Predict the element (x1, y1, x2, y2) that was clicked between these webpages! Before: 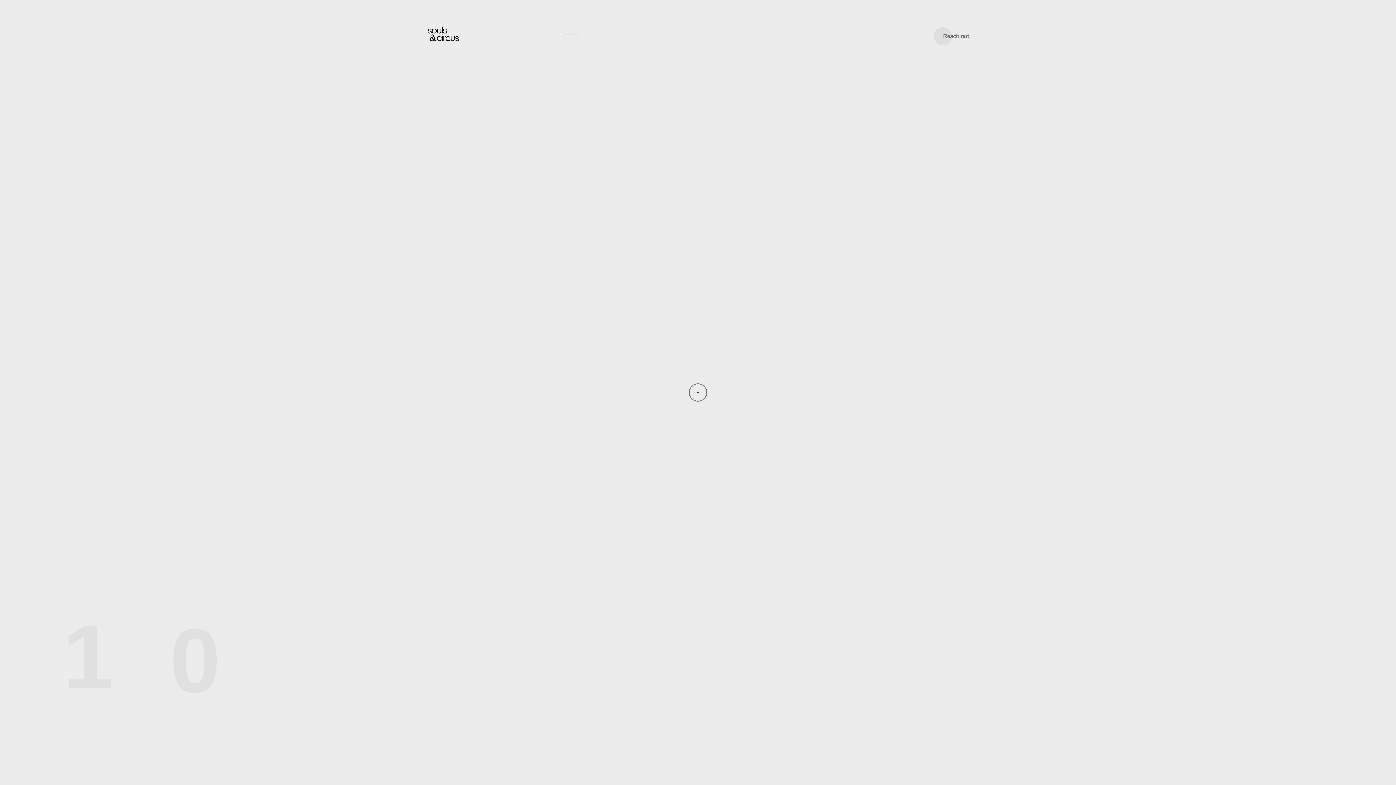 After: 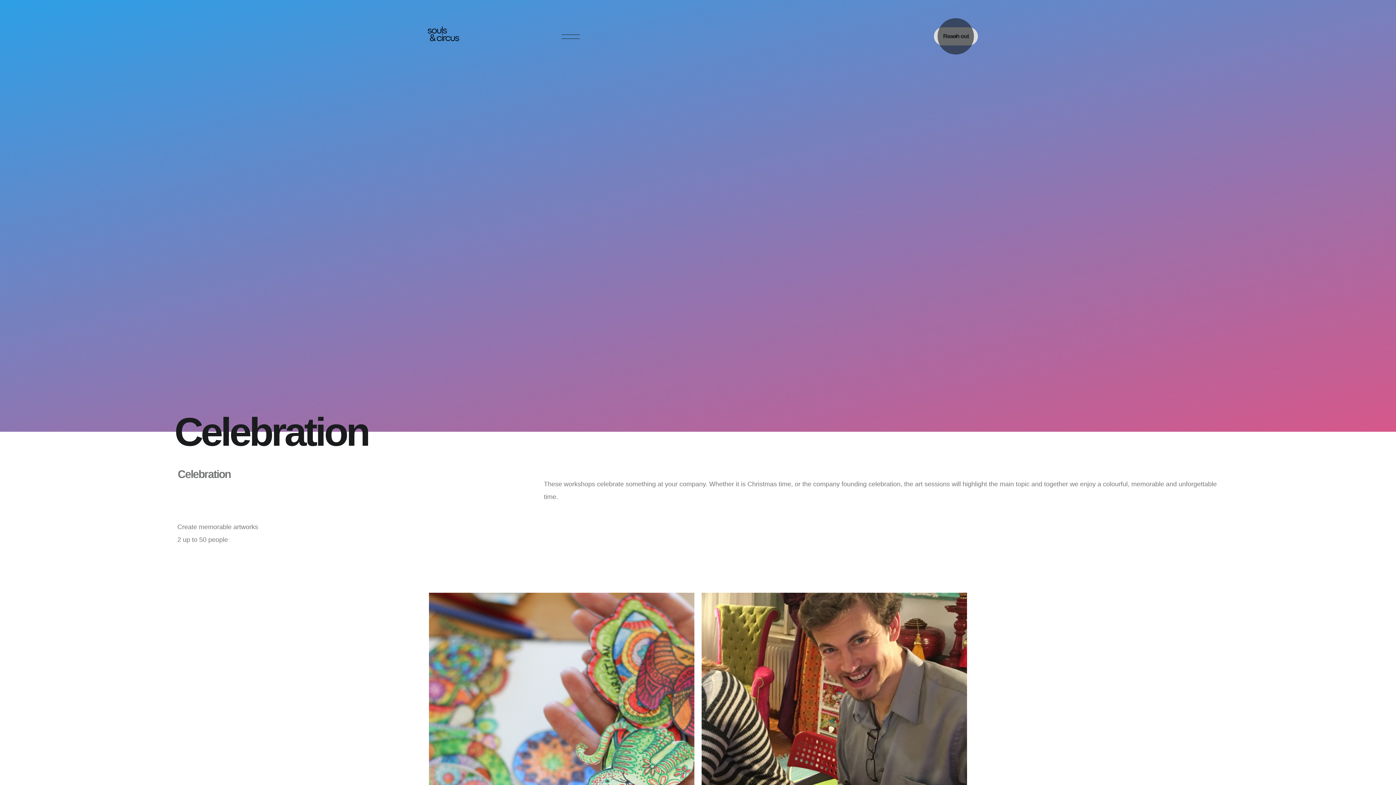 Action: bbox: (936, 32, 961, 40) label: Reach out